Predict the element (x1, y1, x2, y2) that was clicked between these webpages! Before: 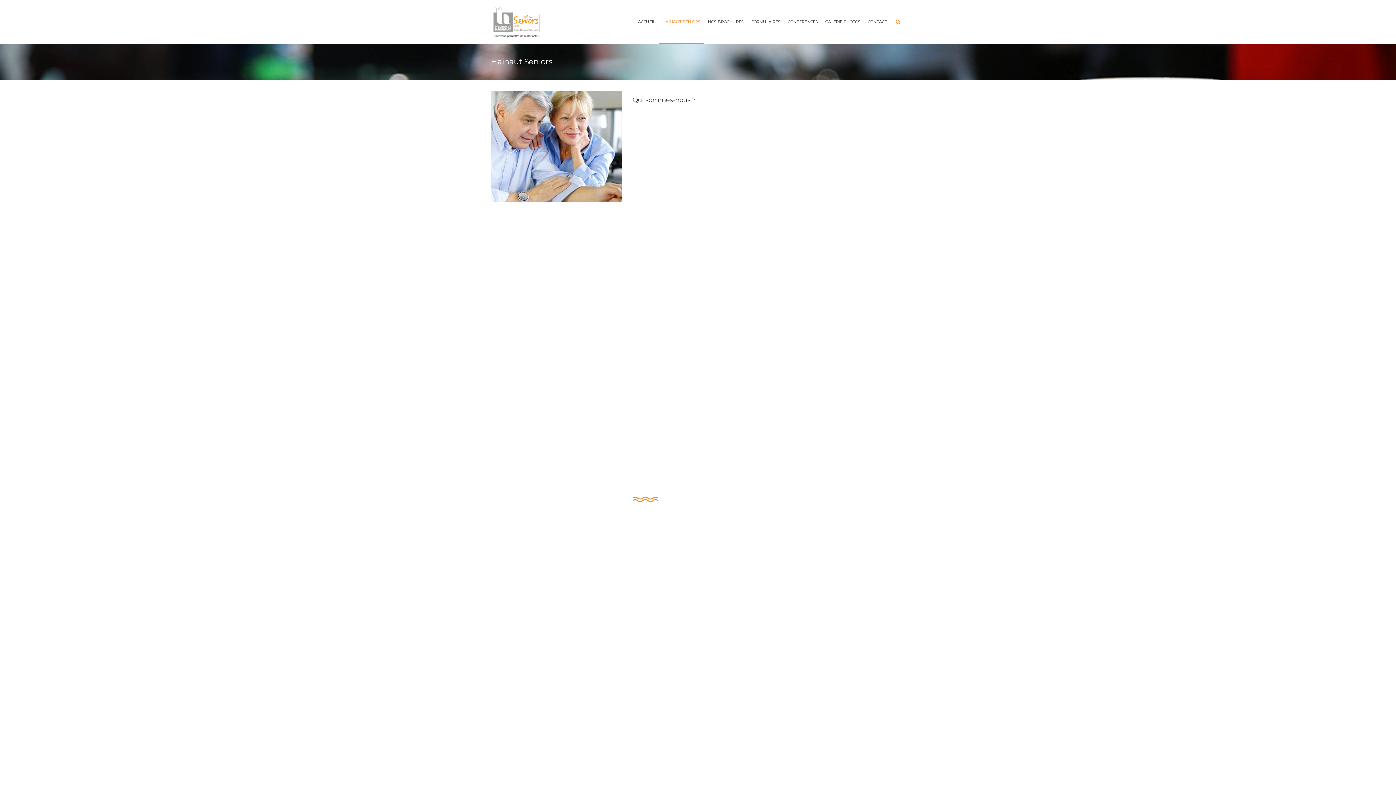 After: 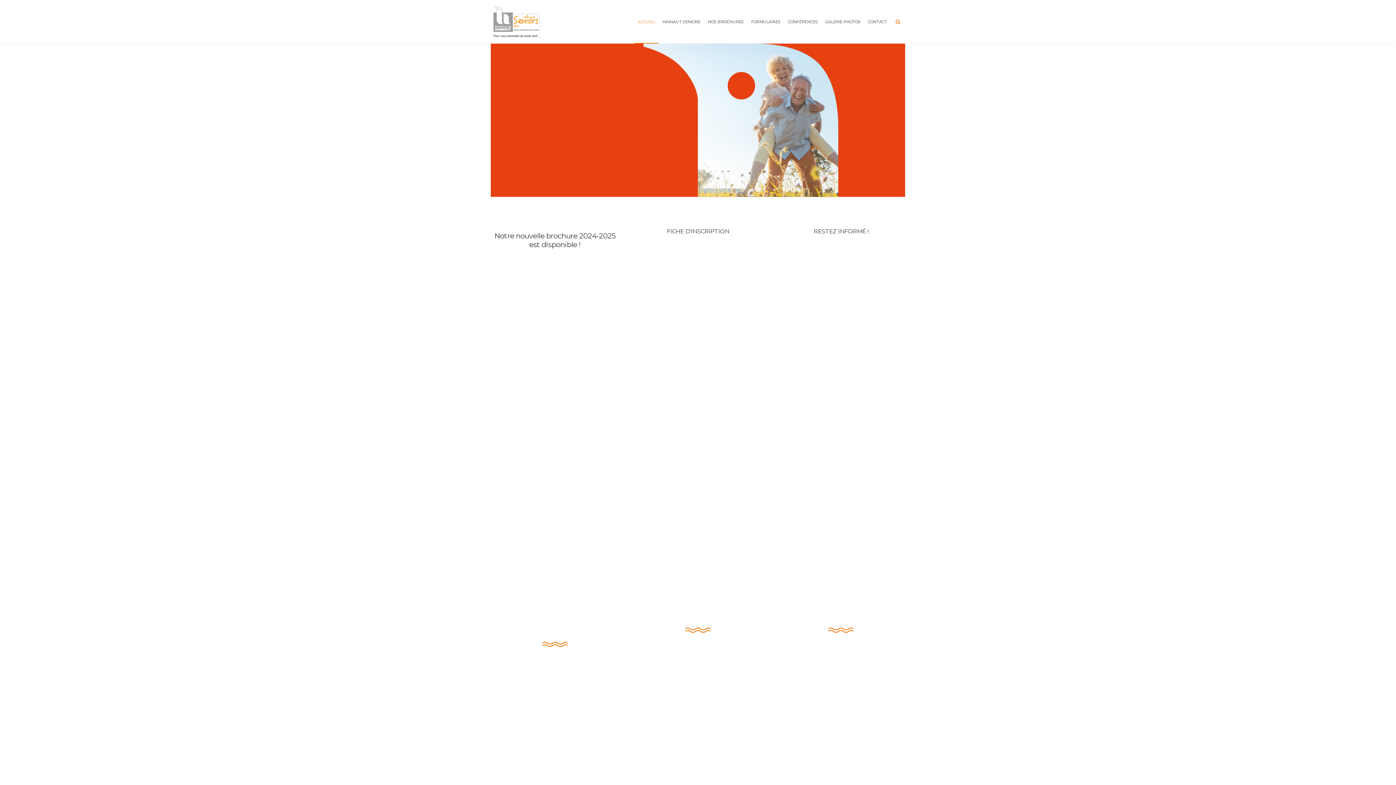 Action: bbox: (638, 19, 655, 24) label: ACCUEIL